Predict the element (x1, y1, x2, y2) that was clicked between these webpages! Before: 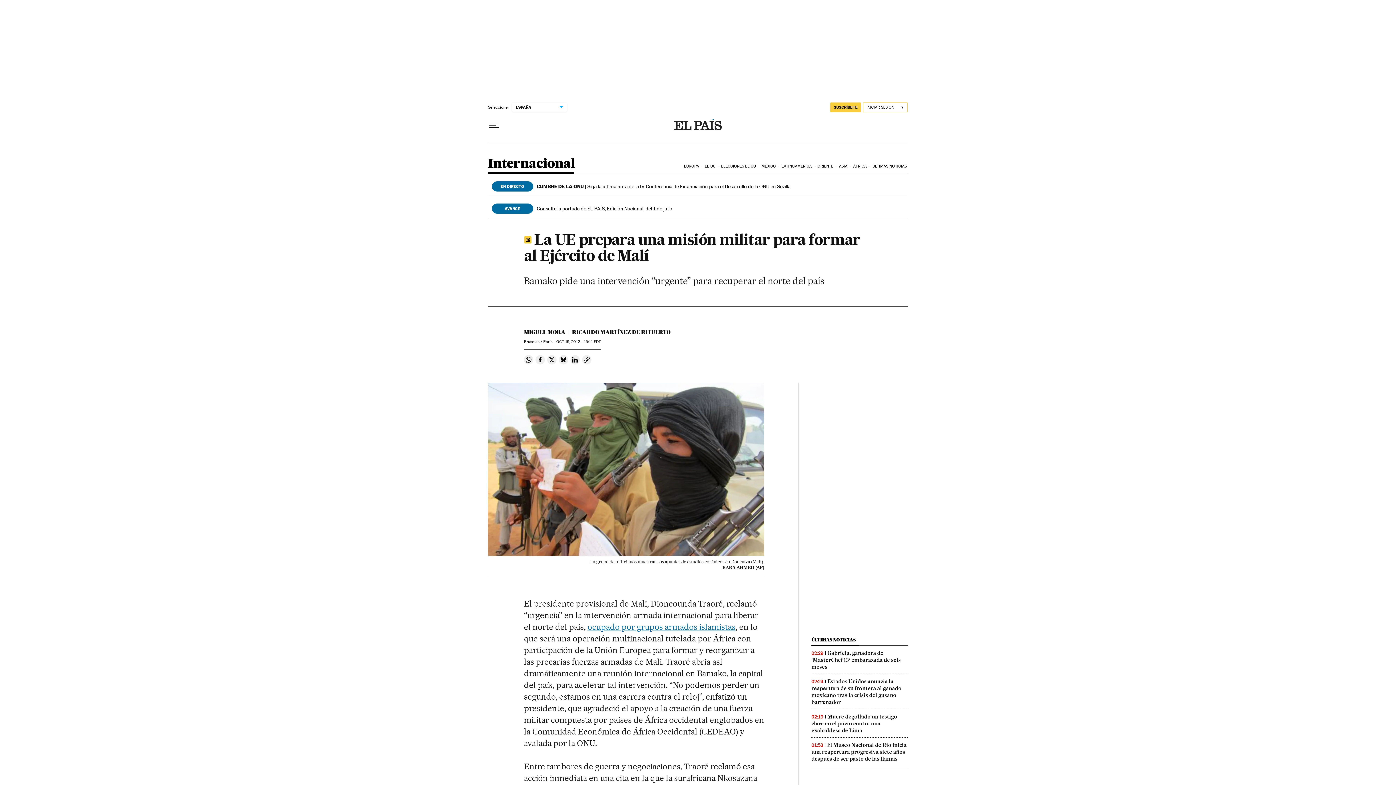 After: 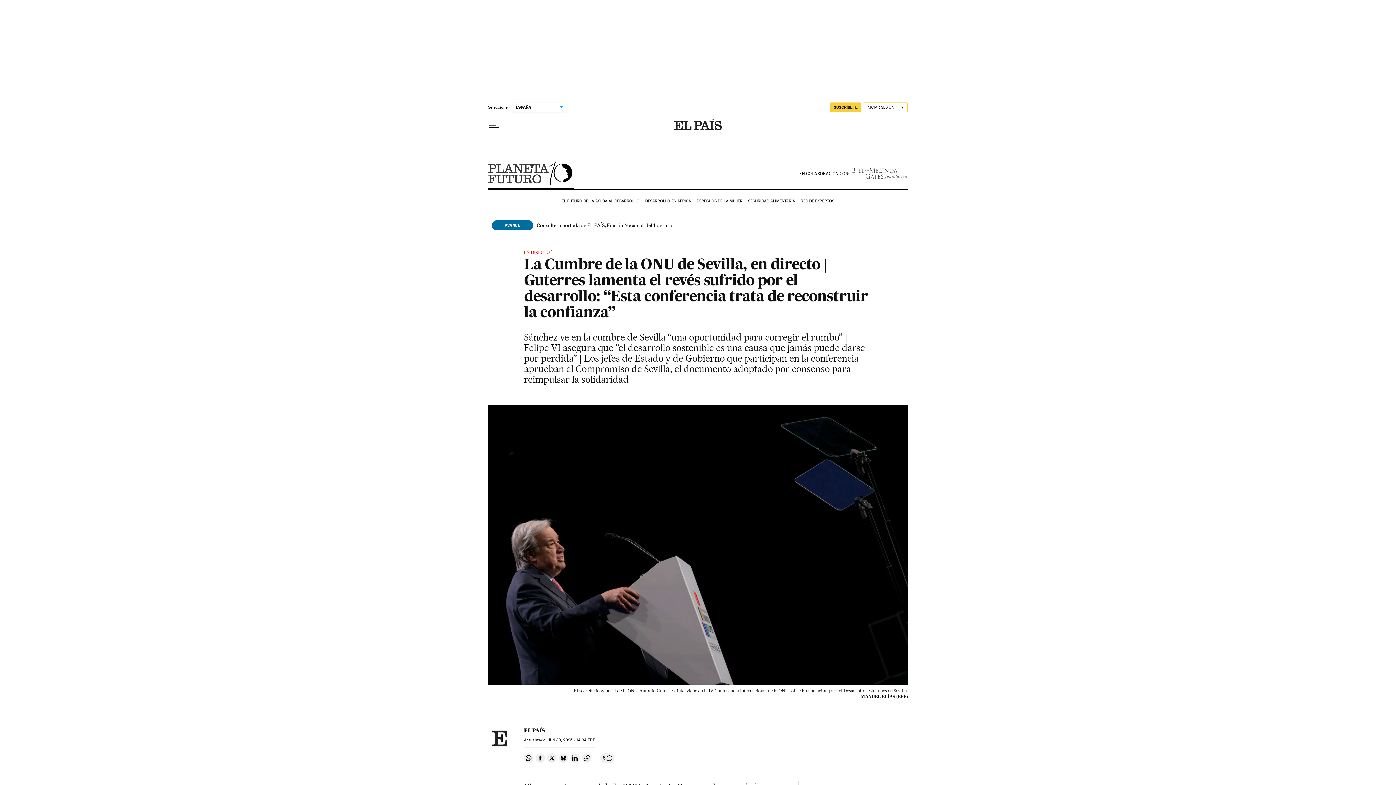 Action: bbox: (491, 181, 533, 191) label: EN DIRECTO